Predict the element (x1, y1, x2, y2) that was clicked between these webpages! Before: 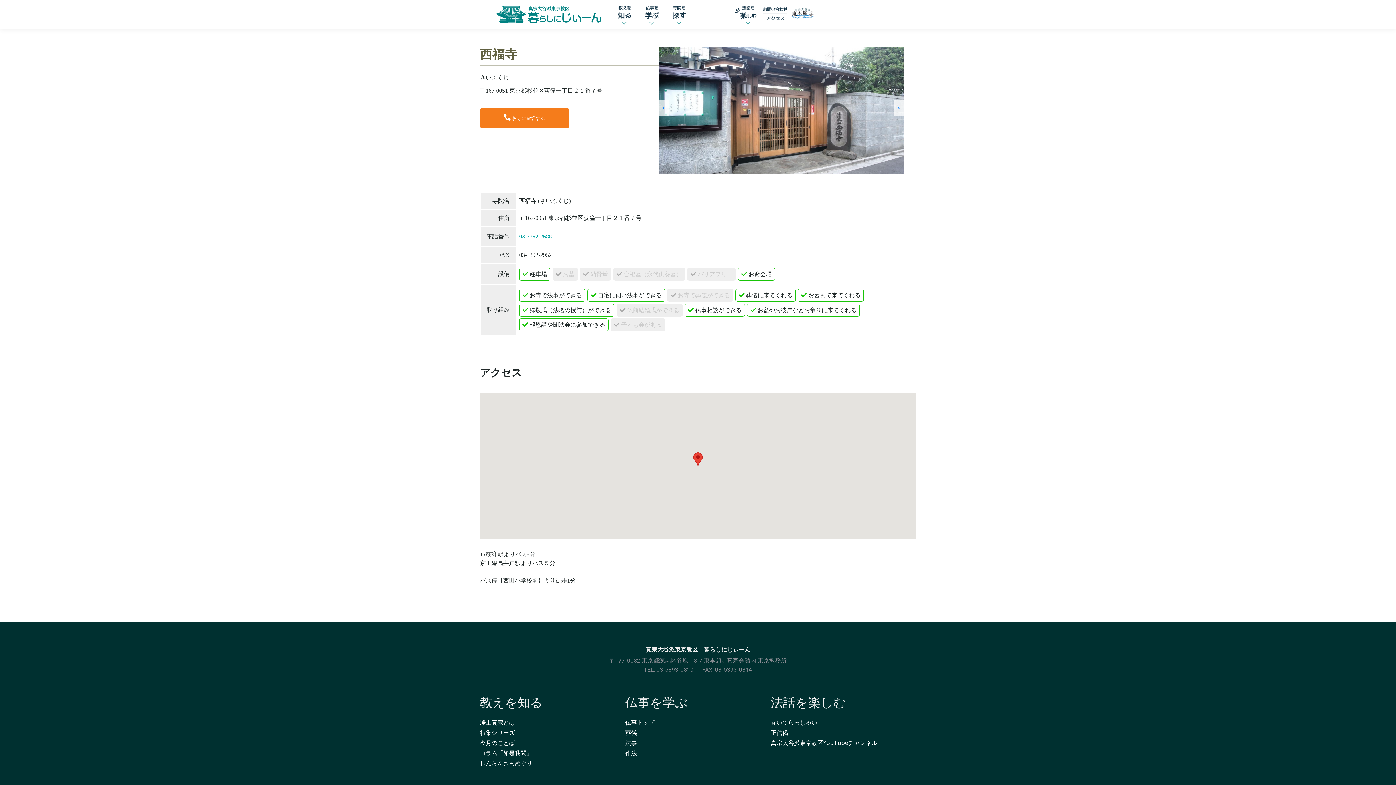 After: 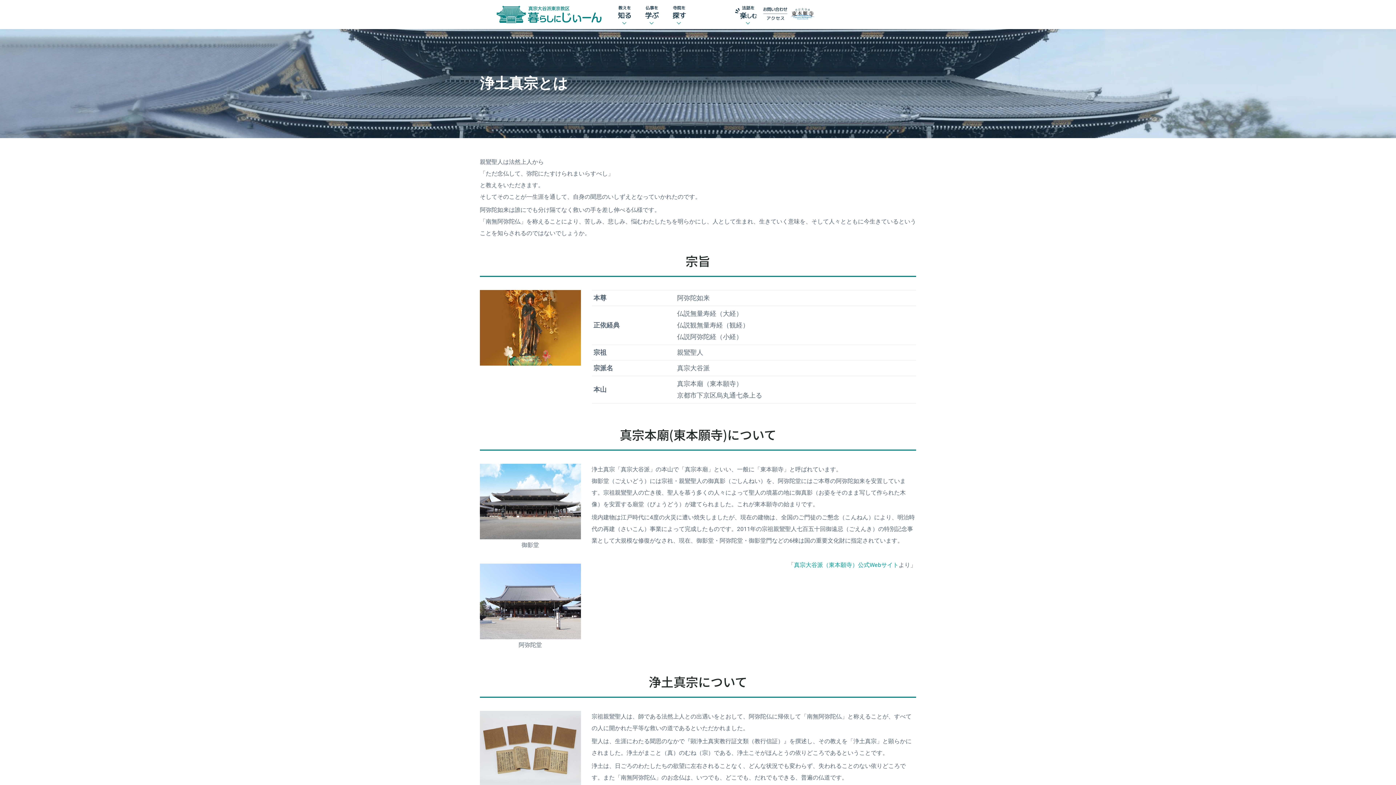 Action: label: 浄土真宗とは bbox: (480, 719, 514, 726)